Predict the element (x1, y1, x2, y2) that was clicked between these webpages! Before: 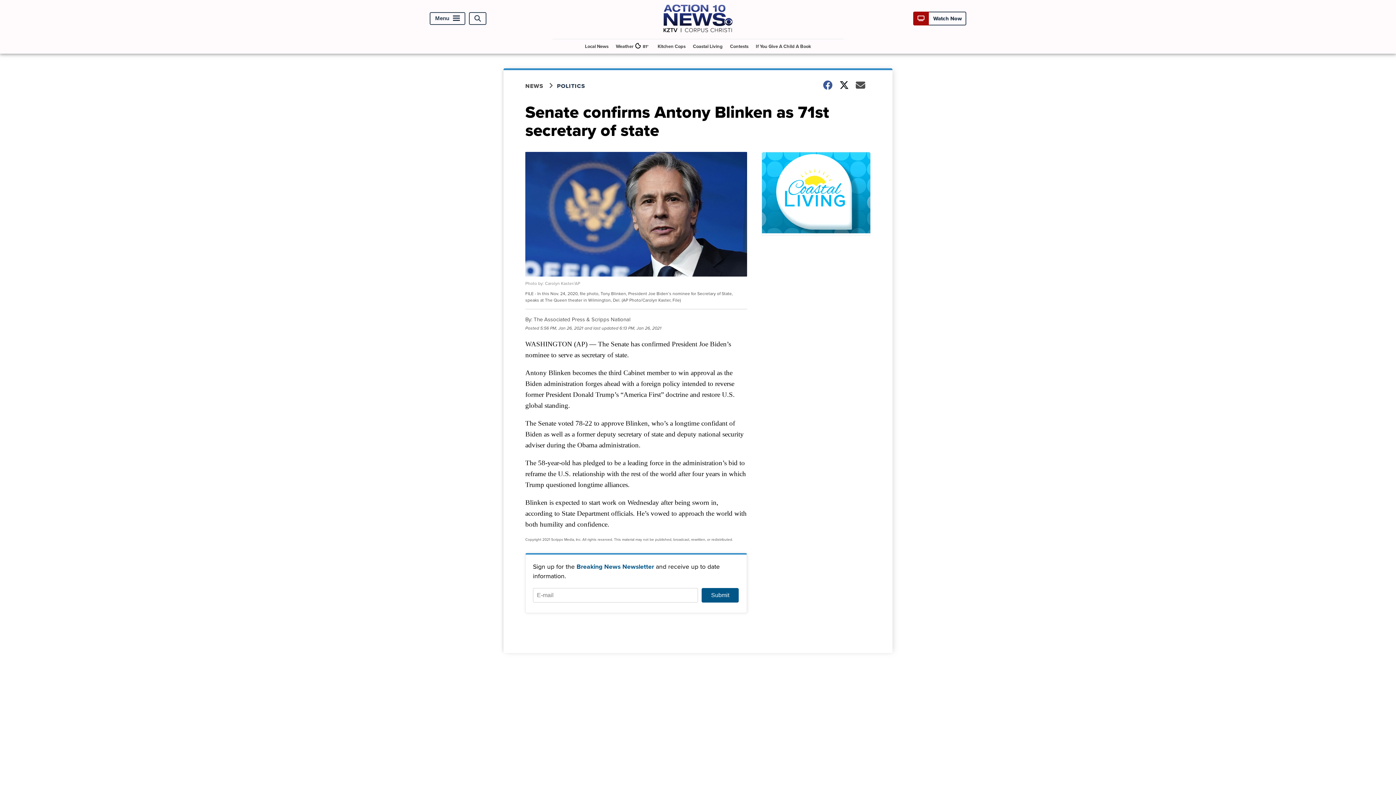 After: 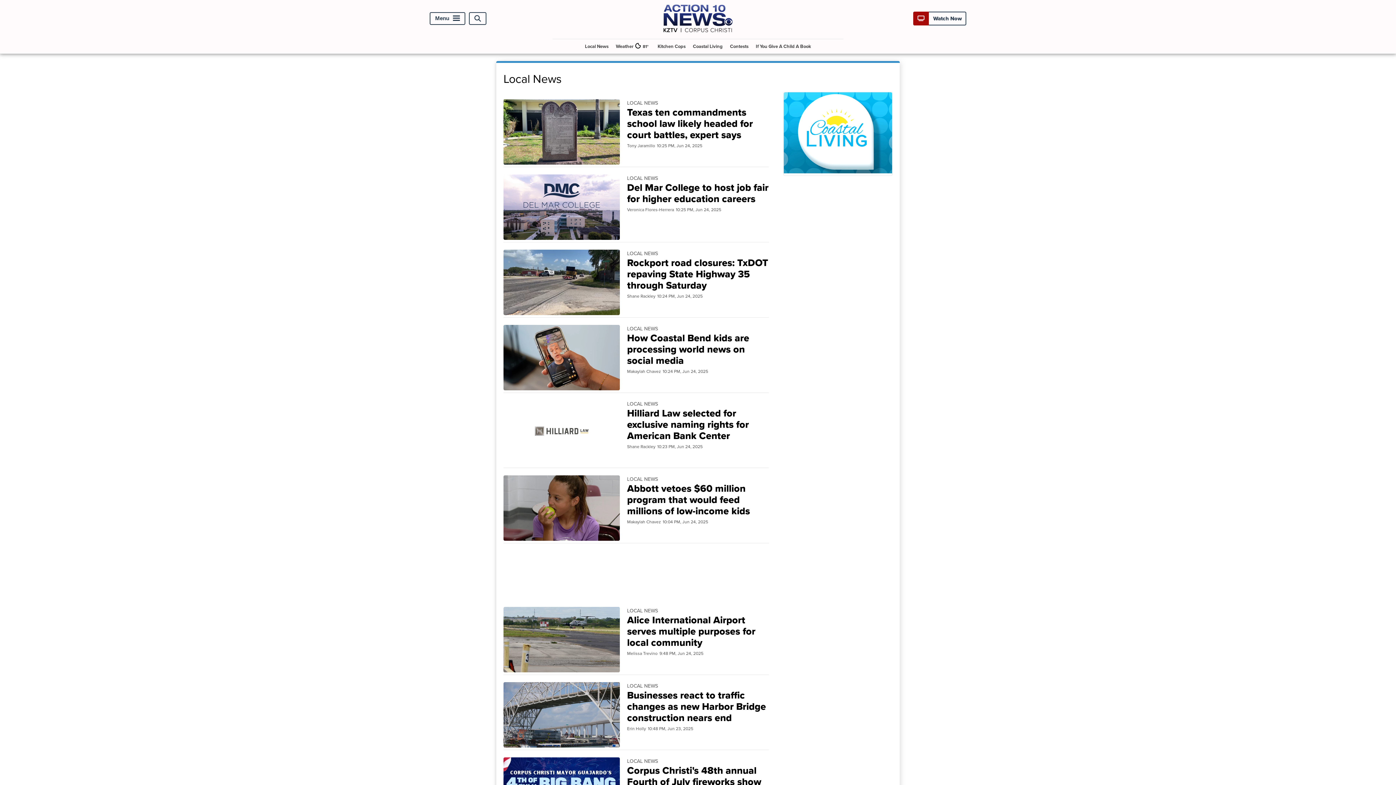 Action: label: Local News bbox: (582, 39, 611, 53)